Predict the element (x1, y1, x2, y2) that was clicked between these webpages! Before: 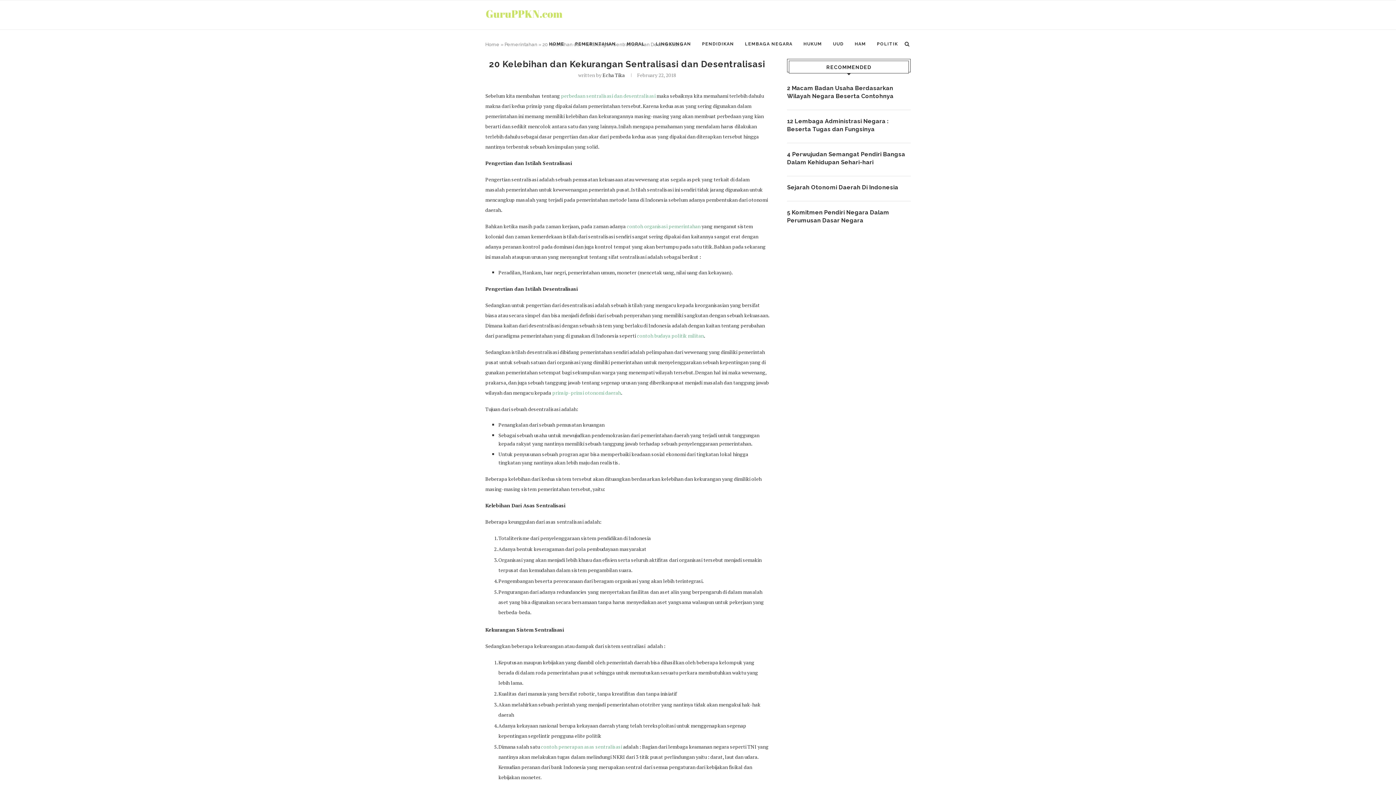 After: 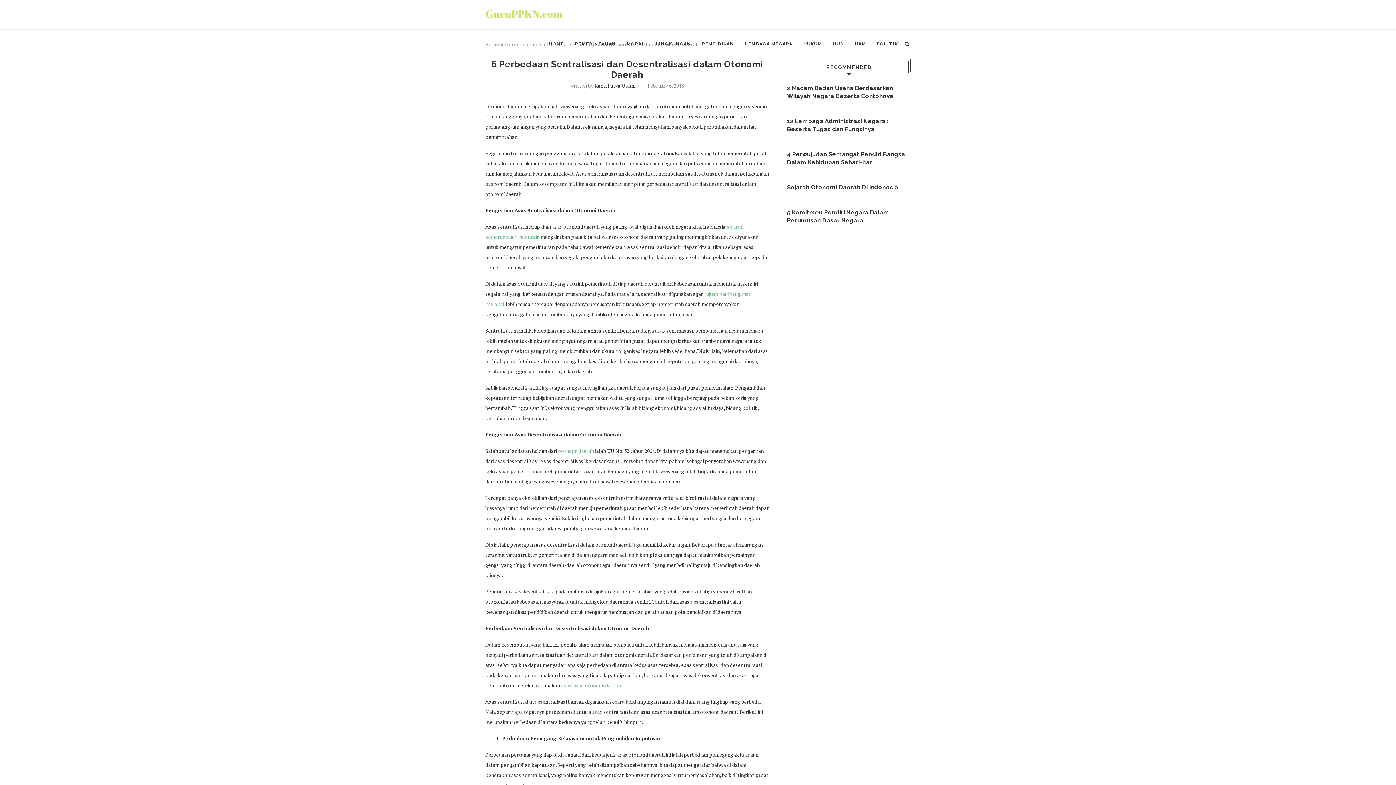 Action: label: perbedaan sentralisasi dan desentralisasi bbox: (561, 92, 655, 99)